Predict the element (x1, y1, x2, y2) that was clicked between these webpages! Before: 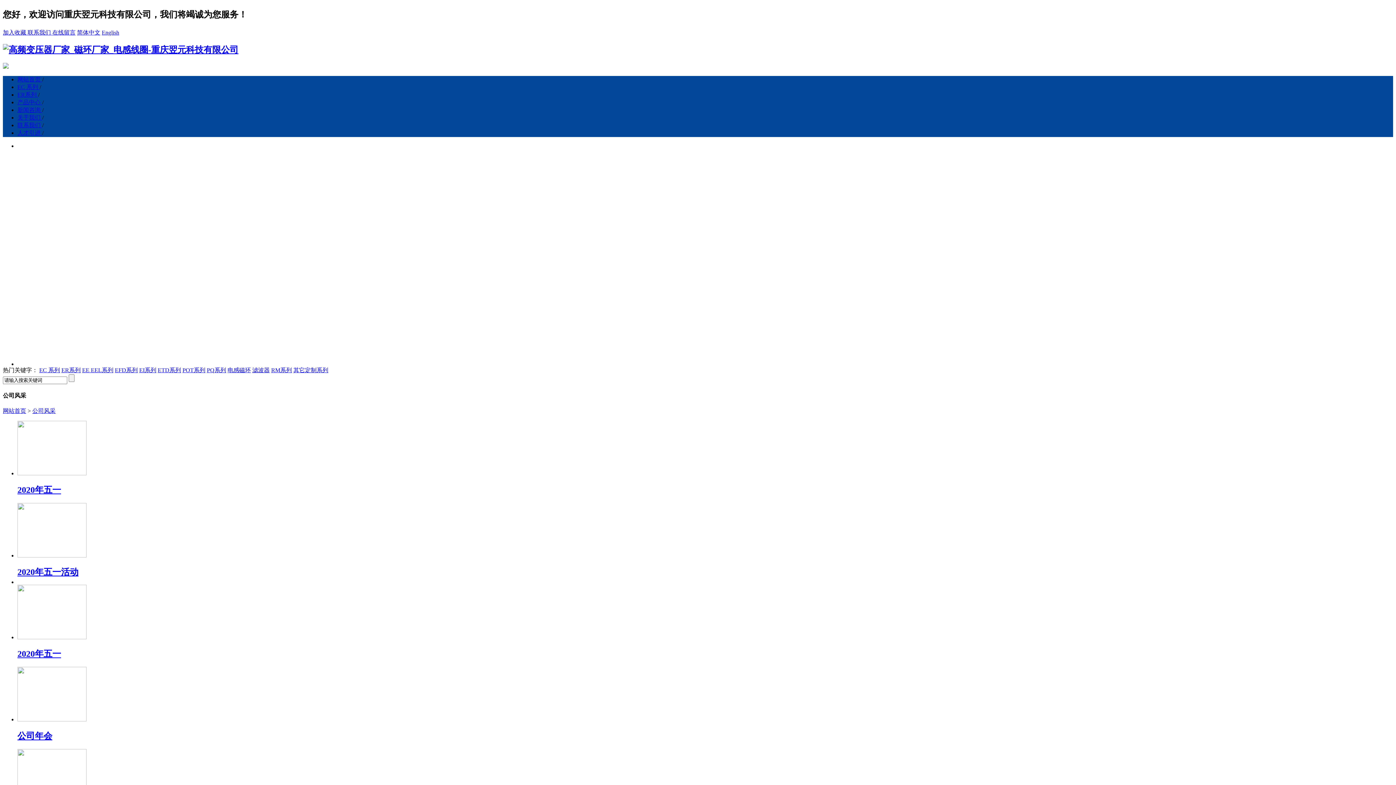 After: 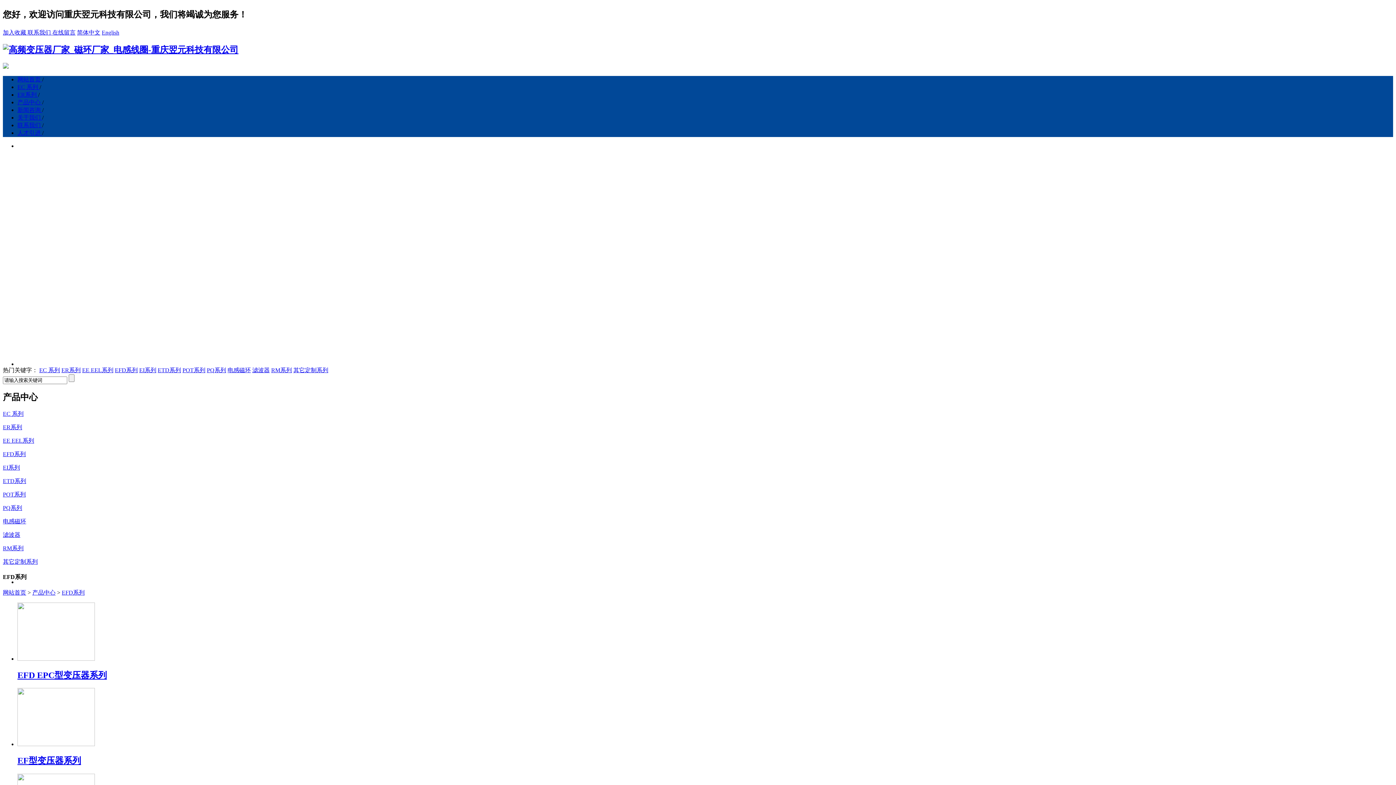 Action: label: EFD系列 bbox: (114, 367, 137, 373)